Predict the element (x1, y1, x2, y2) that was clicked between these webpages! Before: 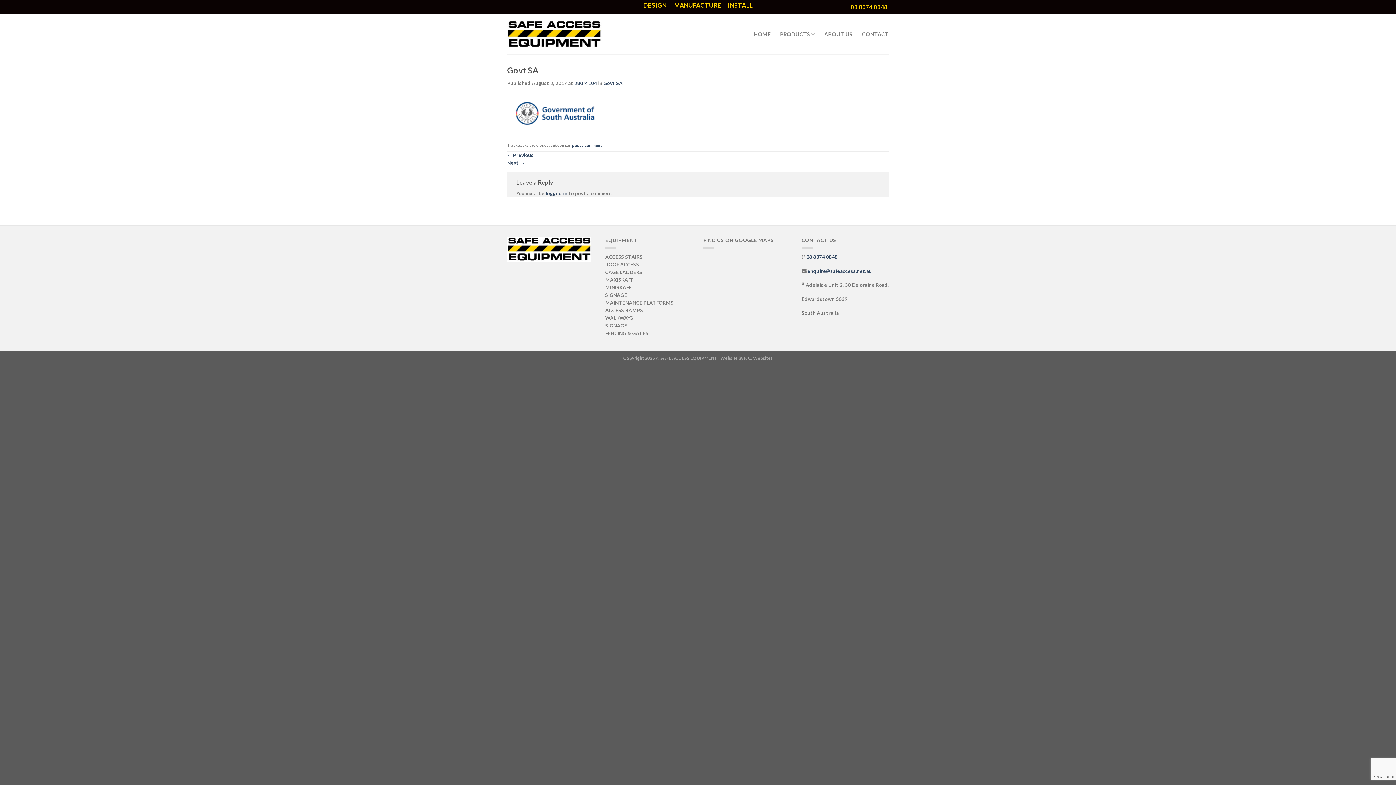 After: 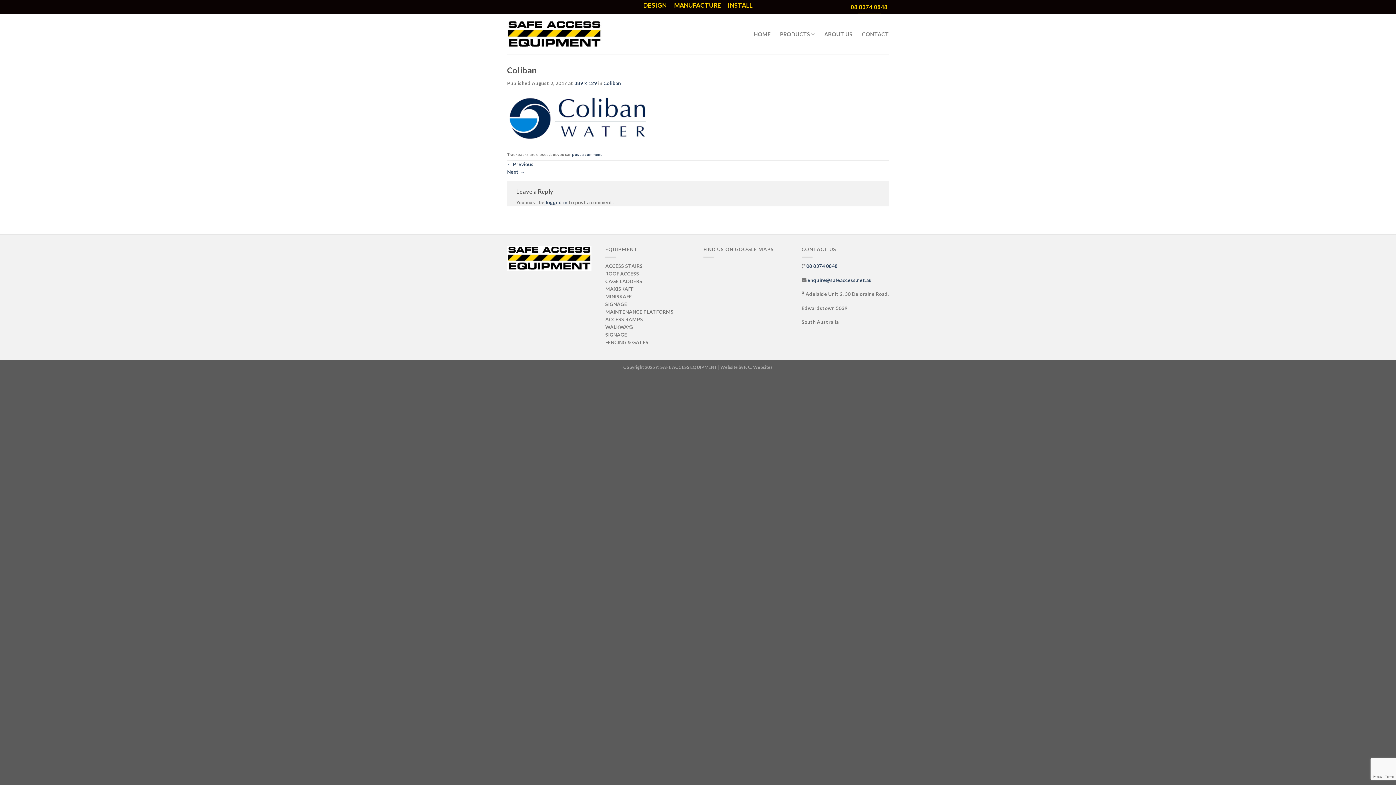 Action: bbox: (507, 152, 533, 158) label: ← Previous